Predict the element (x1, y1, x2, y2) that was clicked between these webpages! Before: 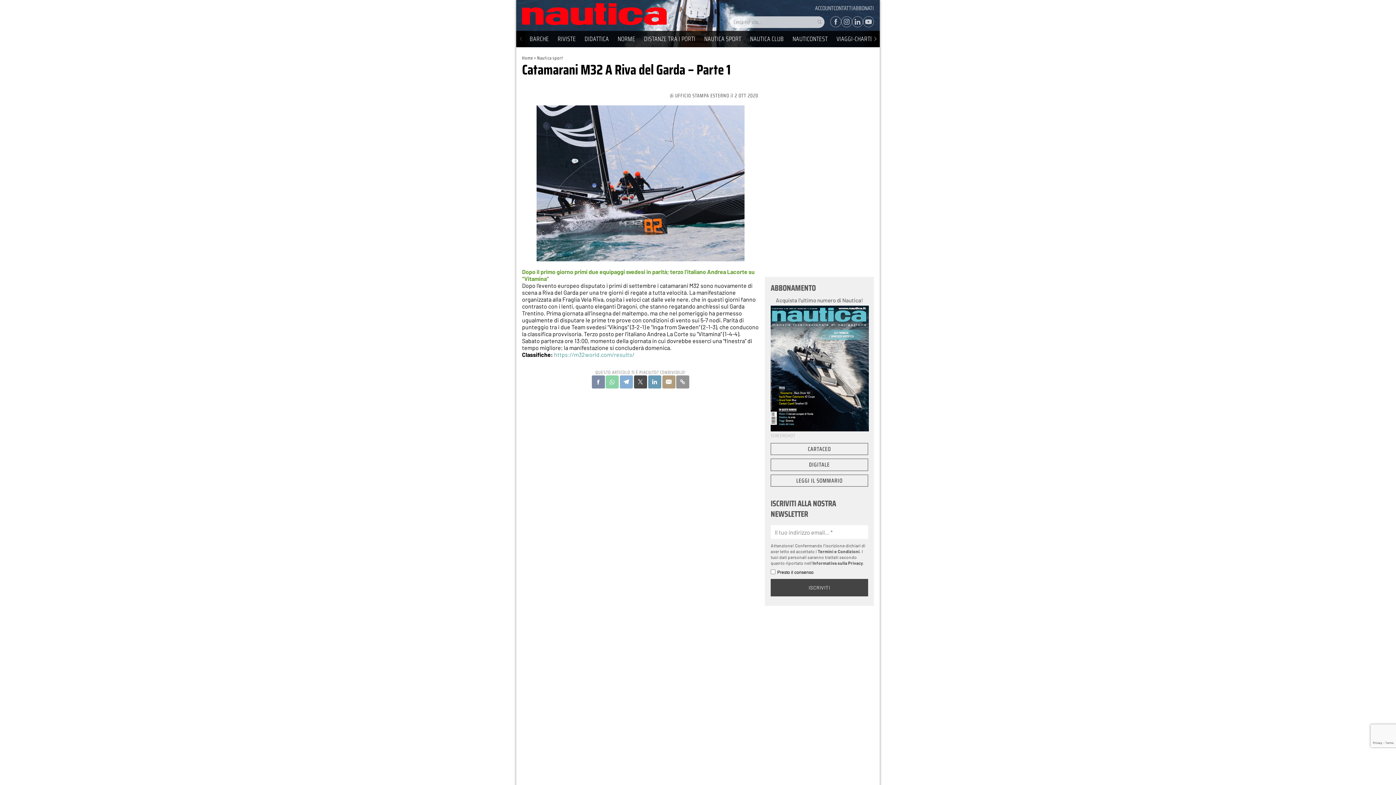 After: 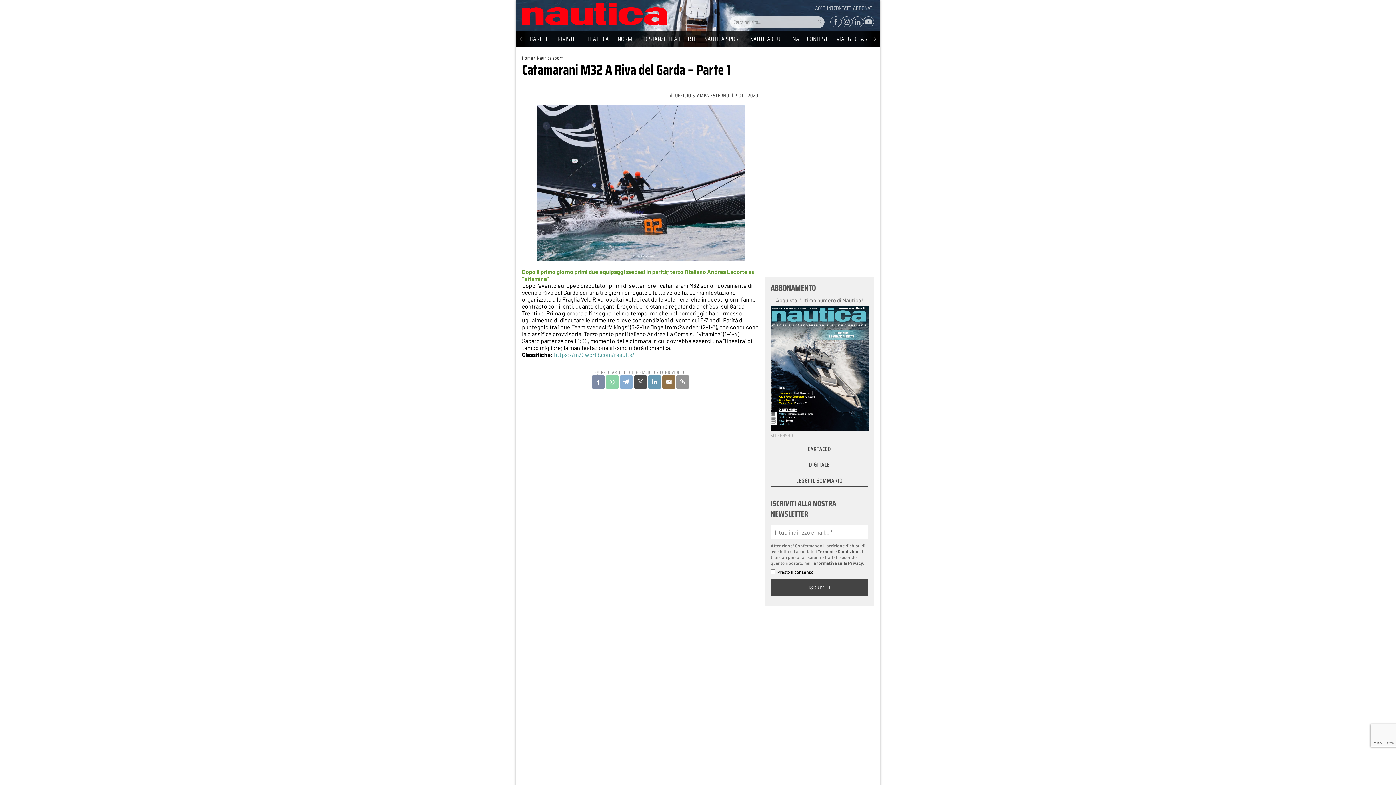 Action: bbox: (662, 375, 675, 388)